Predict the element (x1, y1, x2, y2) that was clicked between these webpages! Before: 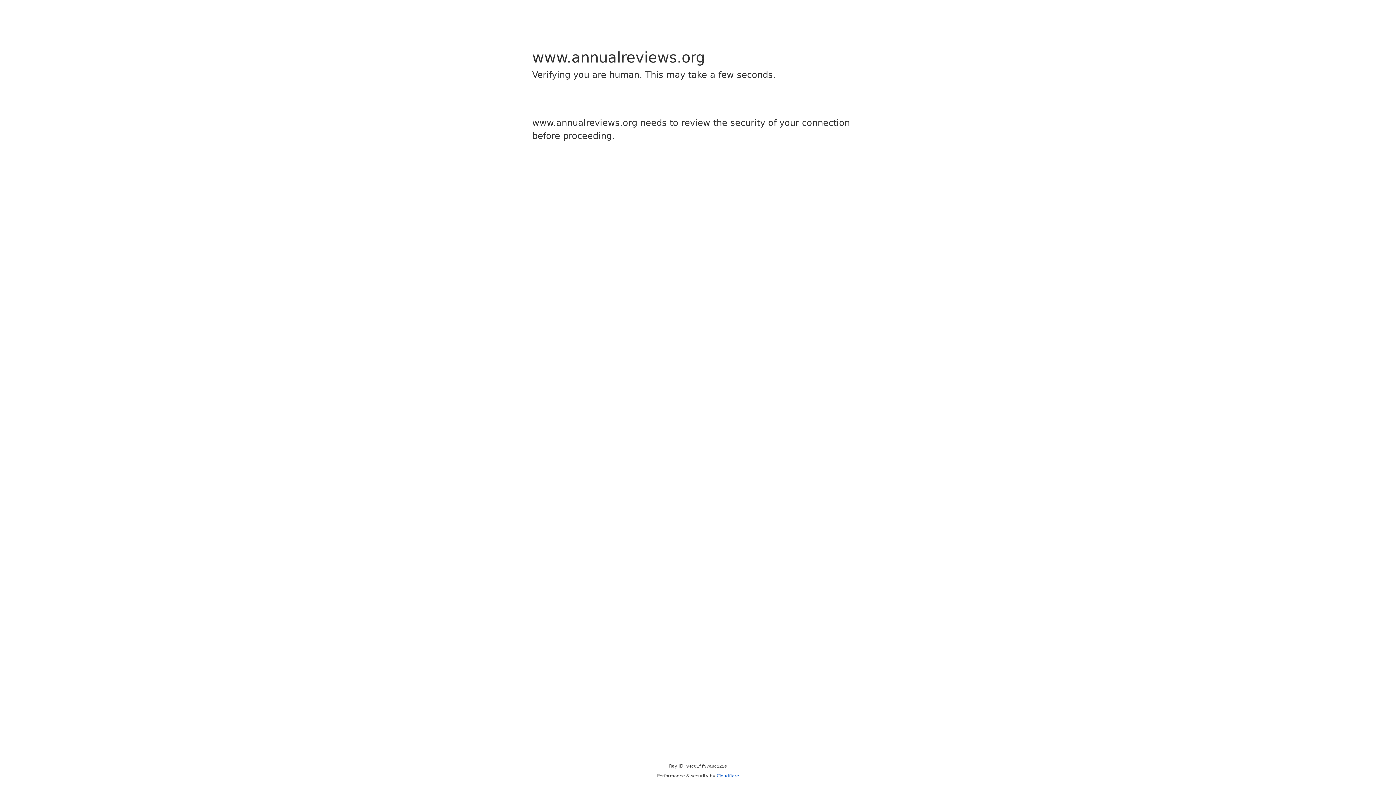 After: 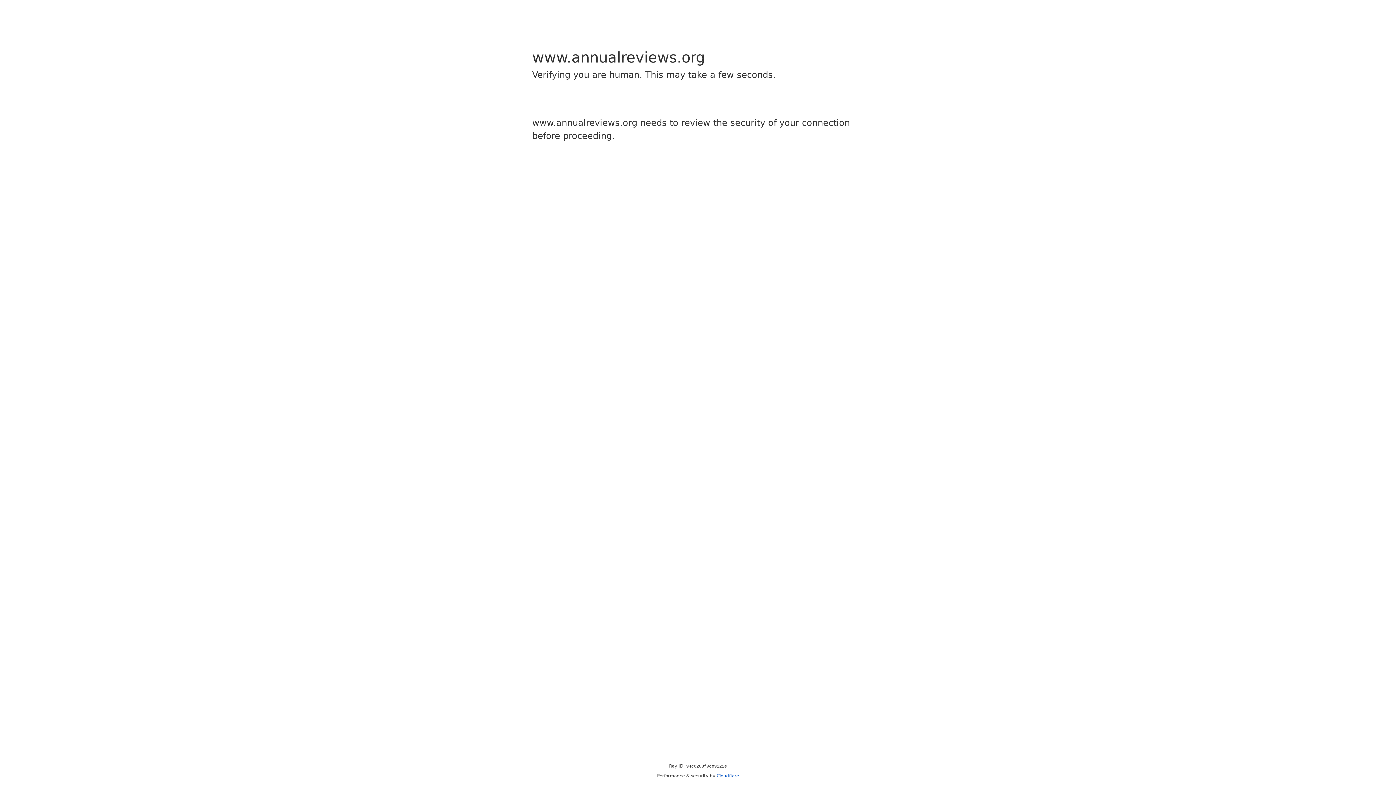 Action: bbox: (716, 773, 739, 778) label: Cloudflare